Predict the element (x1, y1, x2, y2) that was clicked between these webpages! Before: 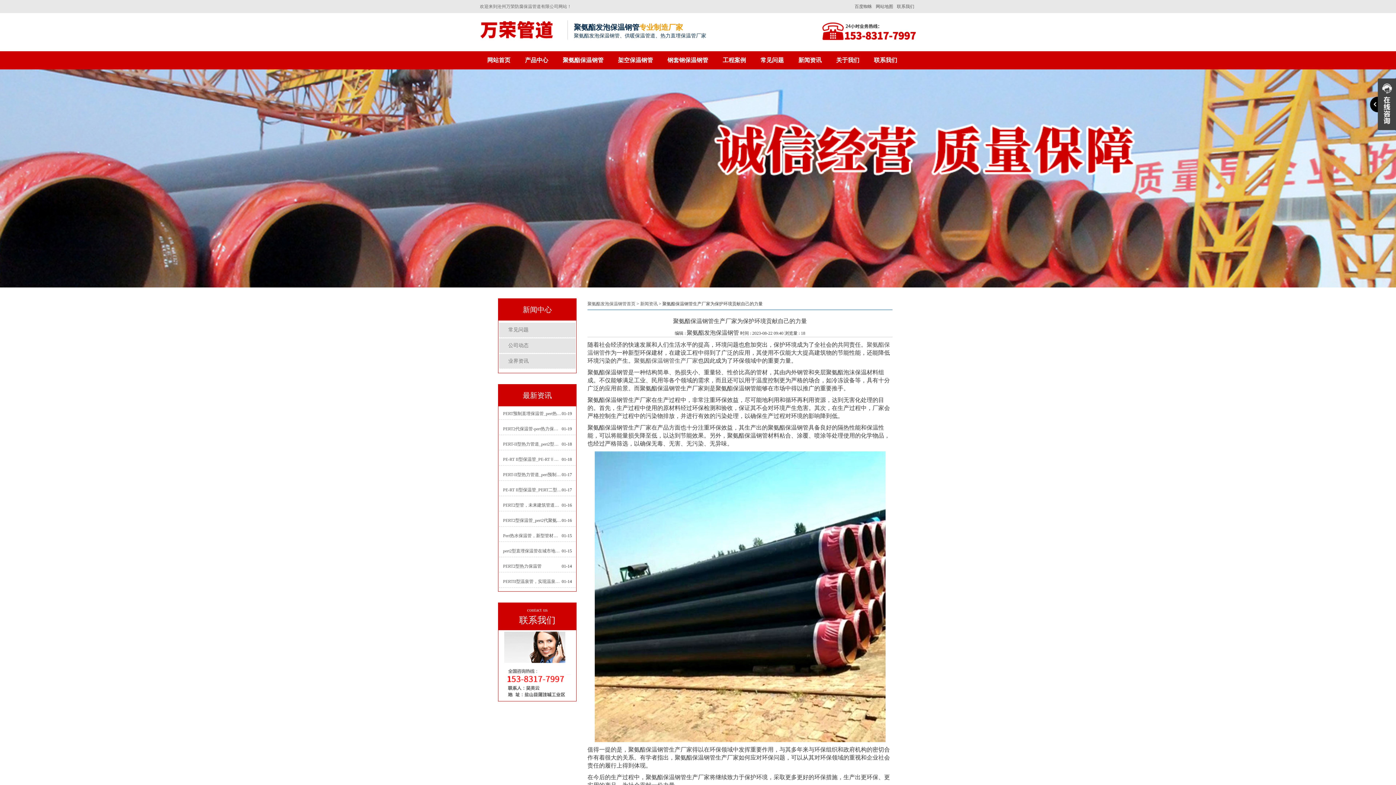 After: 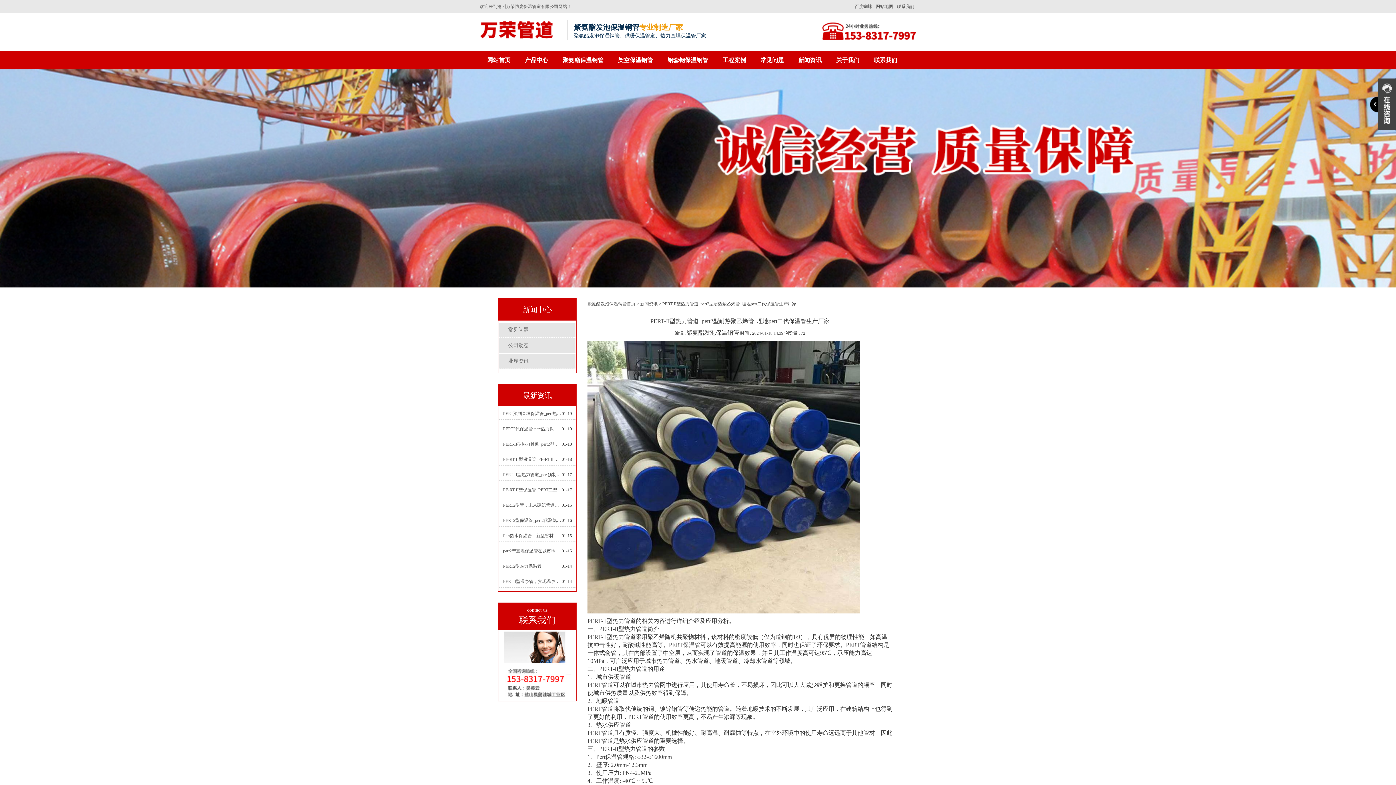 Action: label: PERT-II型热力管道_pert2型耐热聚乙烯管_埋地pert二代保温管生产厂家 bbox: (499, 441, 561, 447)